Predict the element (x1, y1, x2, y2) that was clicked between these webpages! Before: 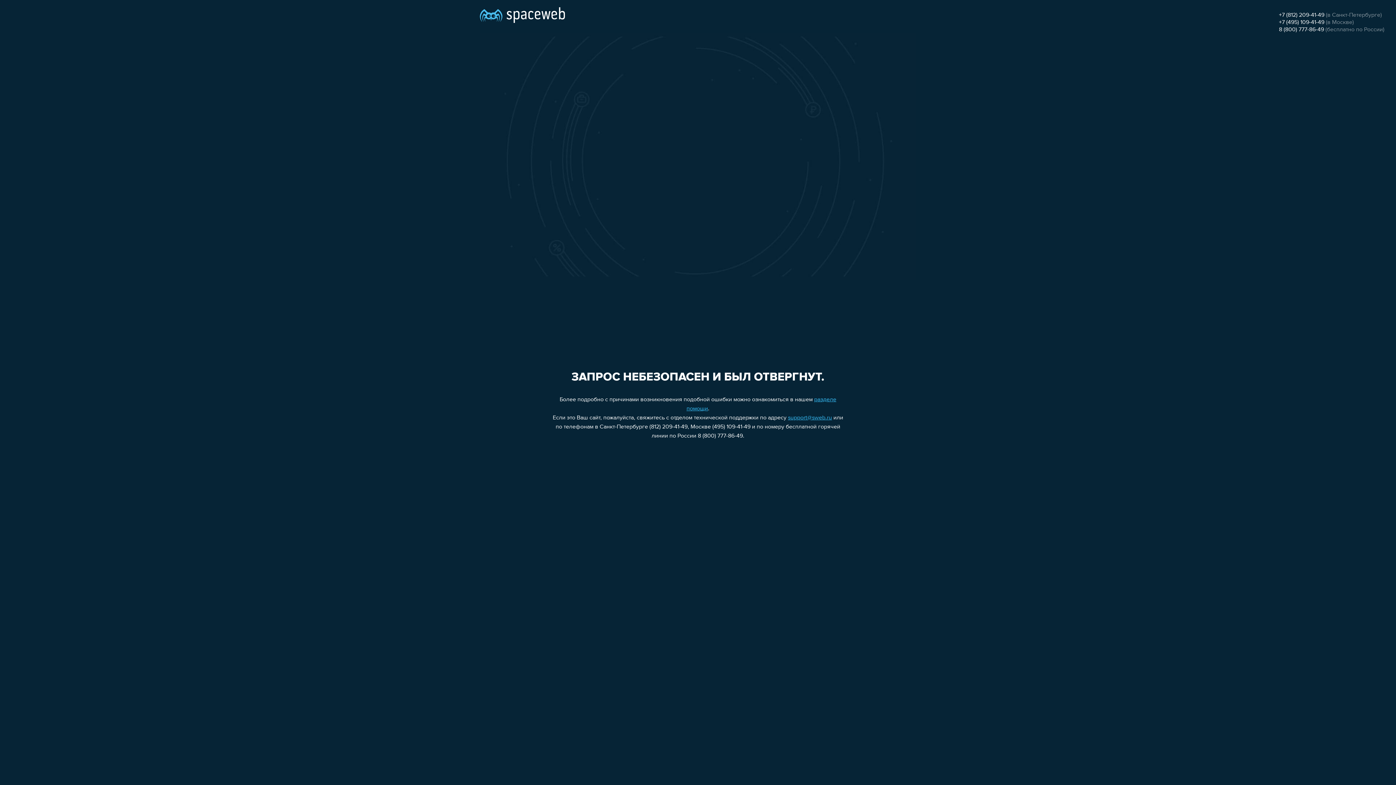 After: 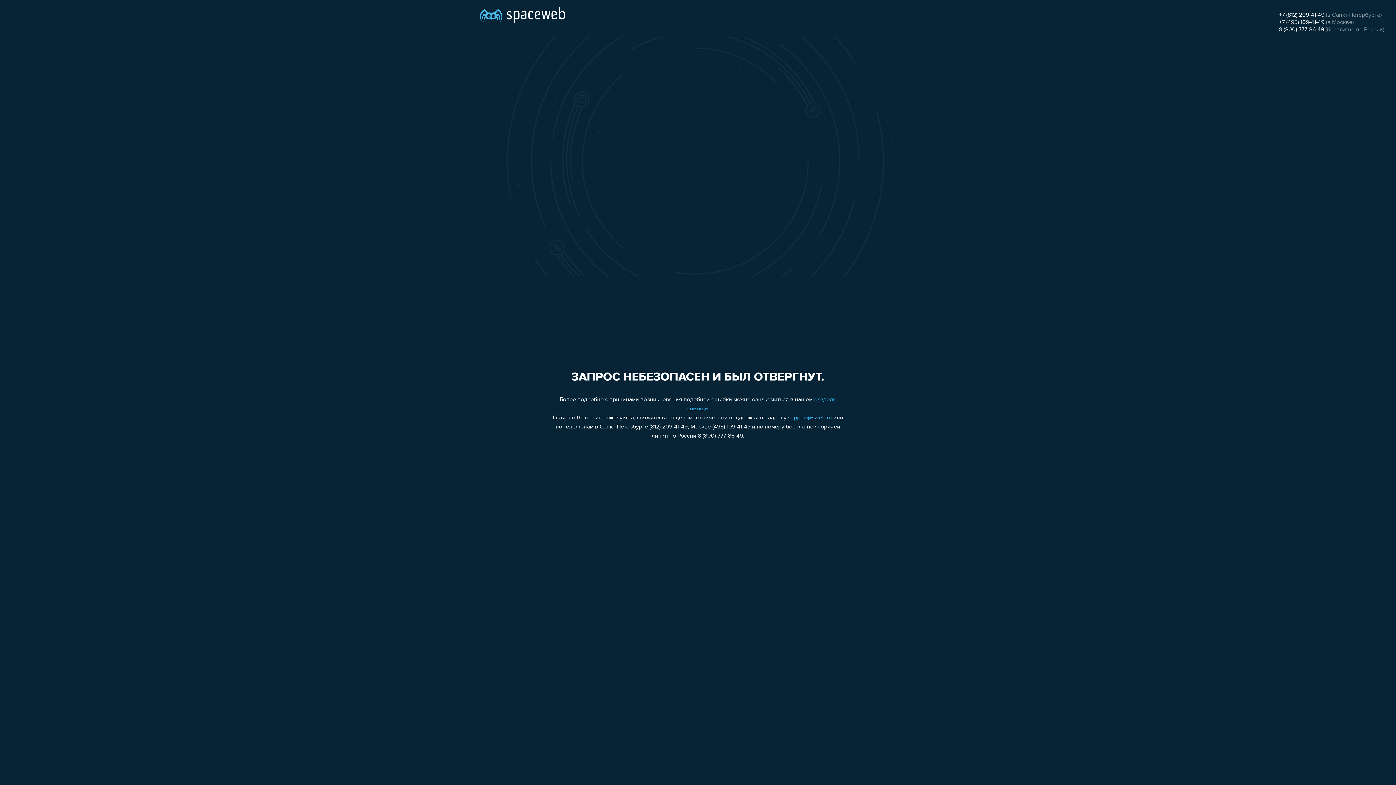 Action: bbox: (788, 415, 832, 421) label: support@sweb.ru